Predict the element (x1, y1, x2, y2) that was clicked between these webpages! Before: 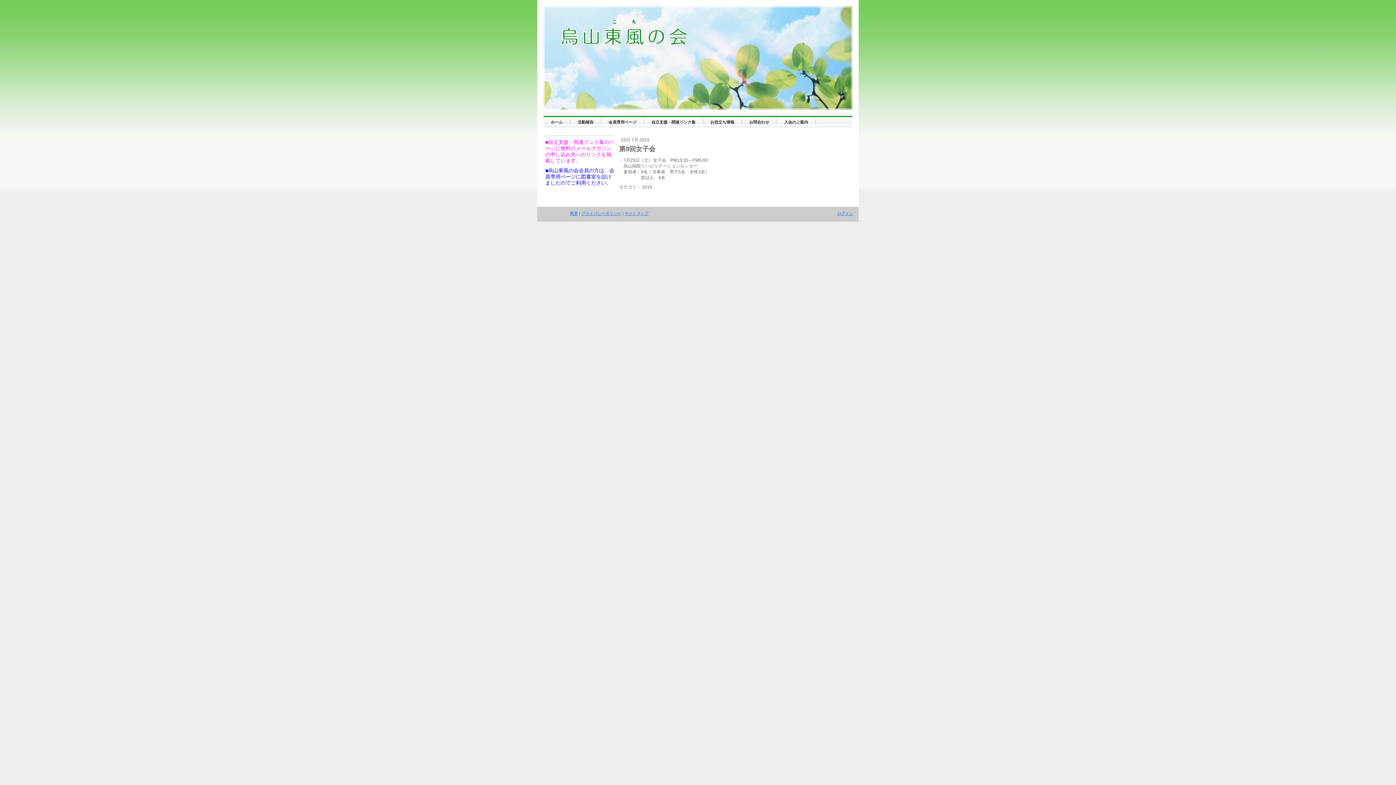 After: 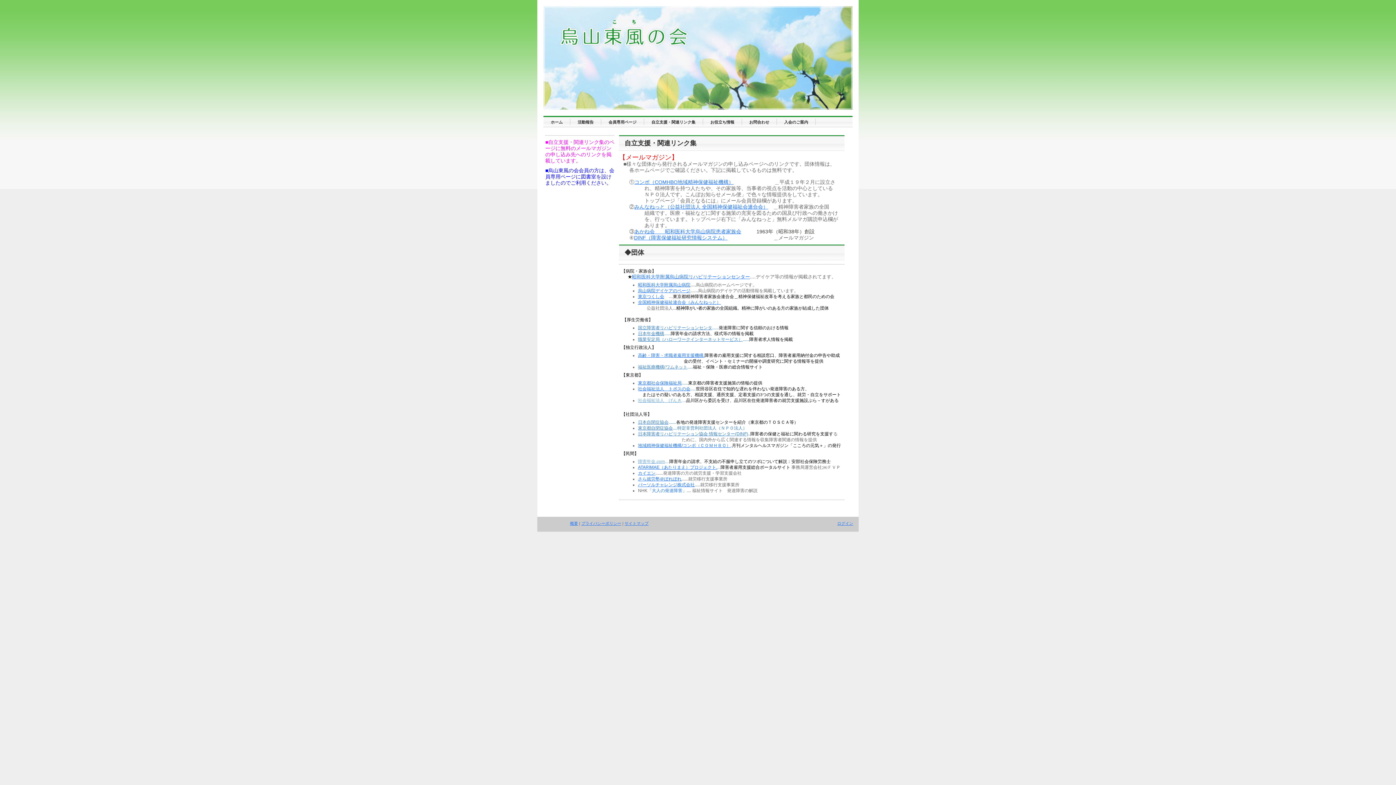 Action: label: 自立支援・関連リンク集 bbox: (644, 120, 702, 124)